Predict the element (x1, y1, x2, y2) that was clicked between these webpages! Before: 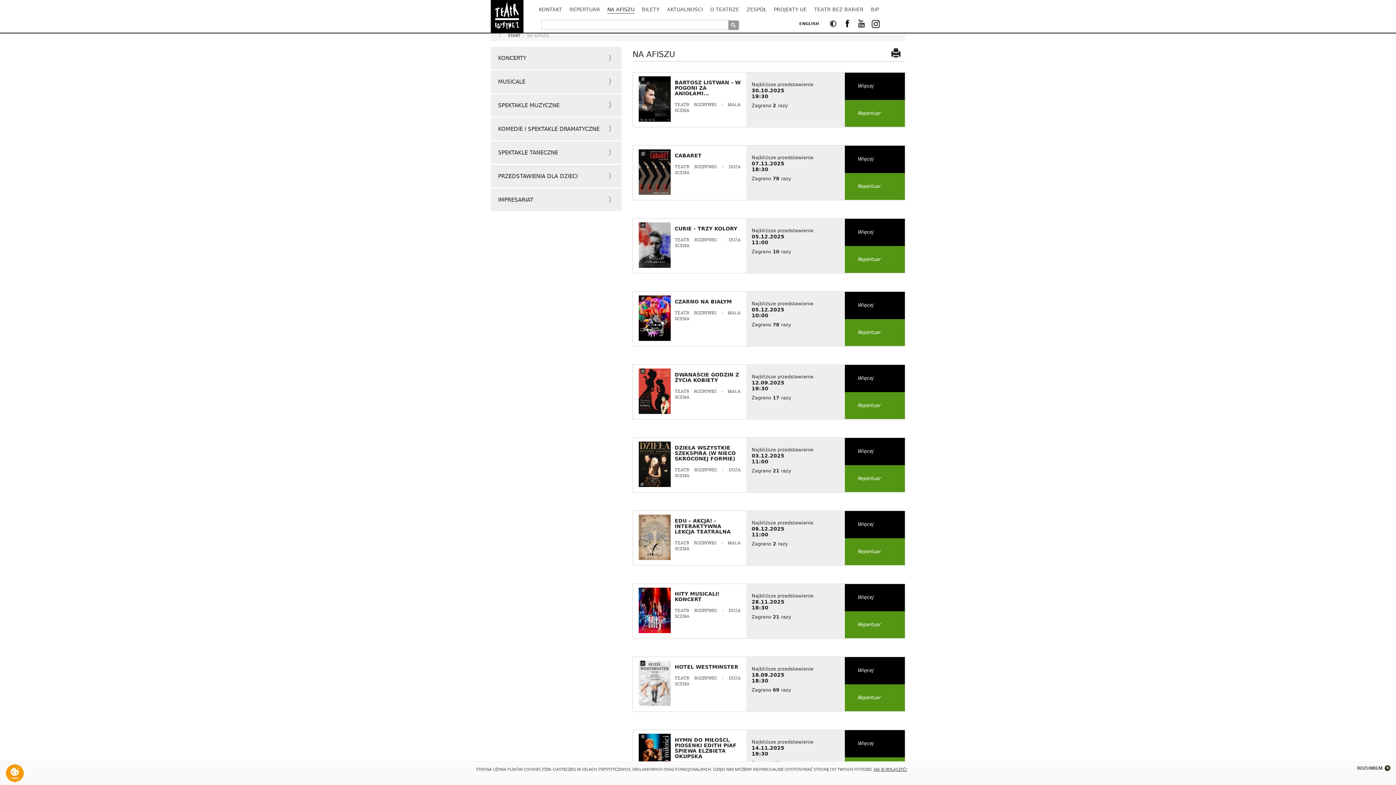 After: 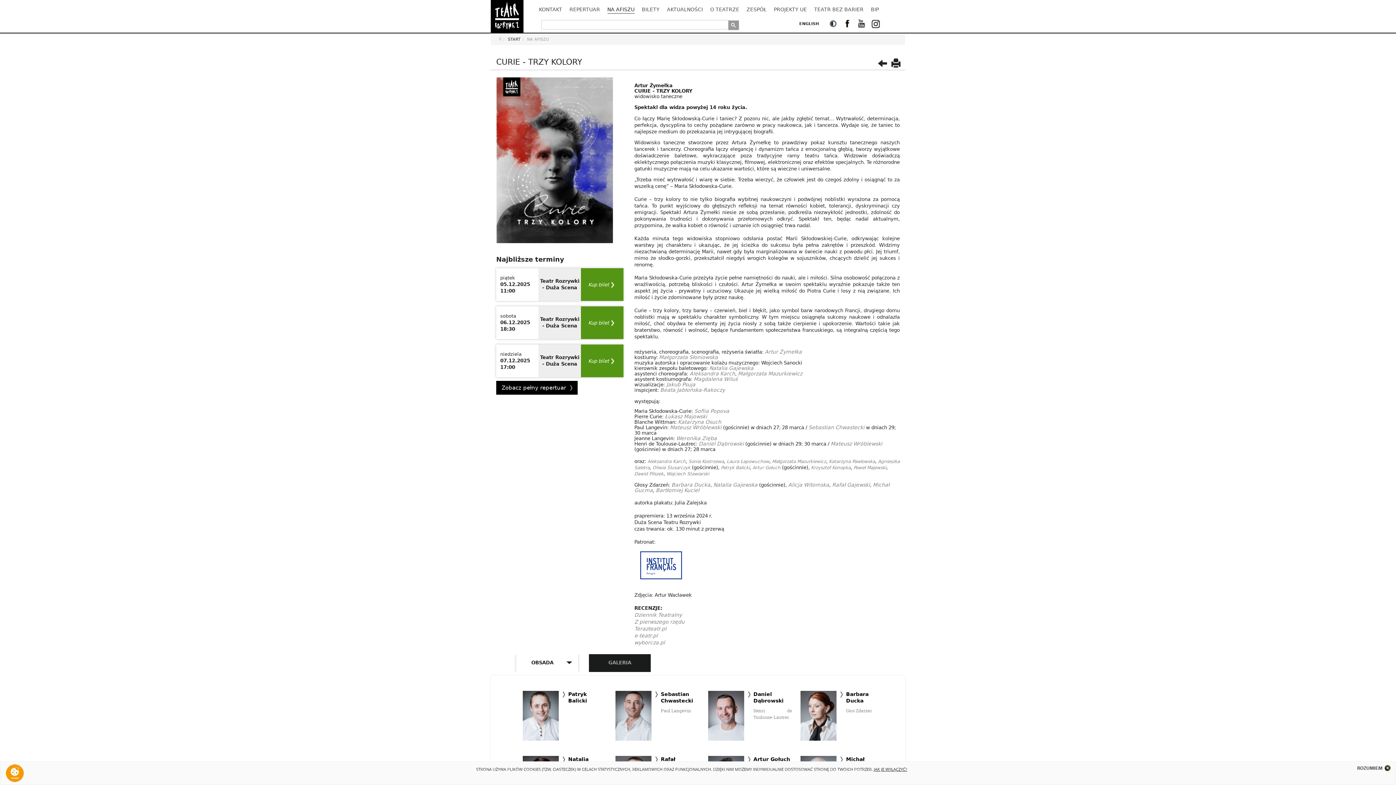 Action: bbox: (638, 242, 671, 247)